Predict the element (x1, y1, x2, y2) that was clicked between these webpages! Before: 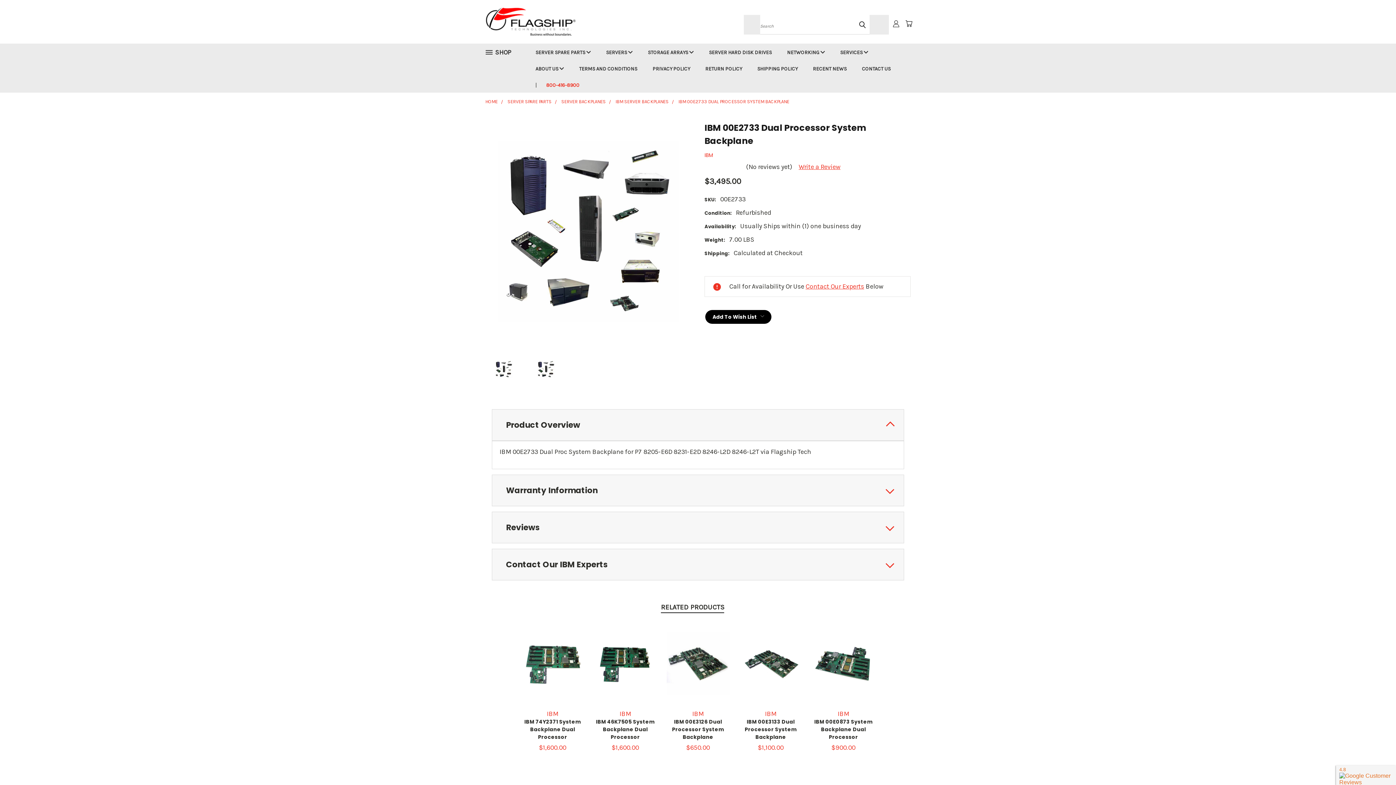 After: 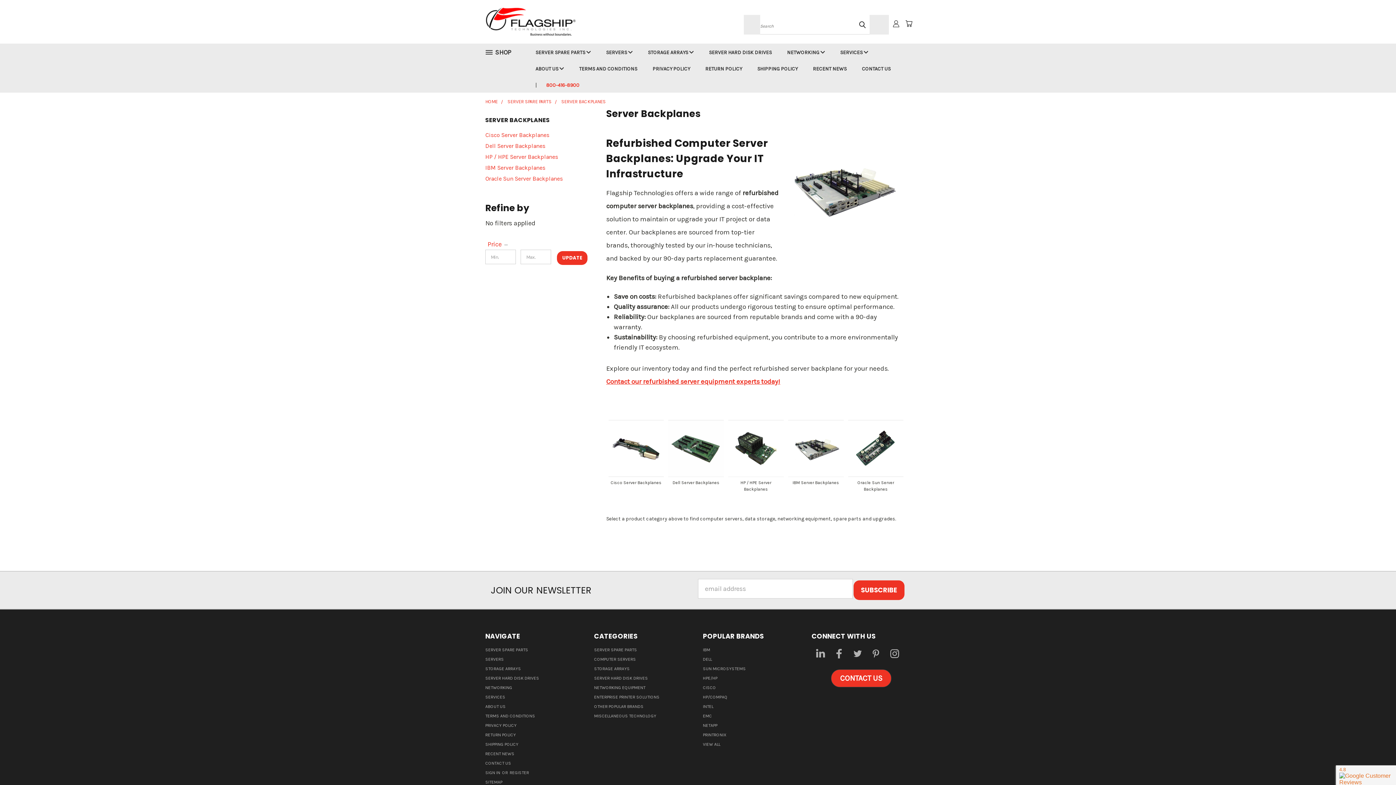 Action: label: SERVER BACKPLANES bbox: (561, 98, 605, 104)